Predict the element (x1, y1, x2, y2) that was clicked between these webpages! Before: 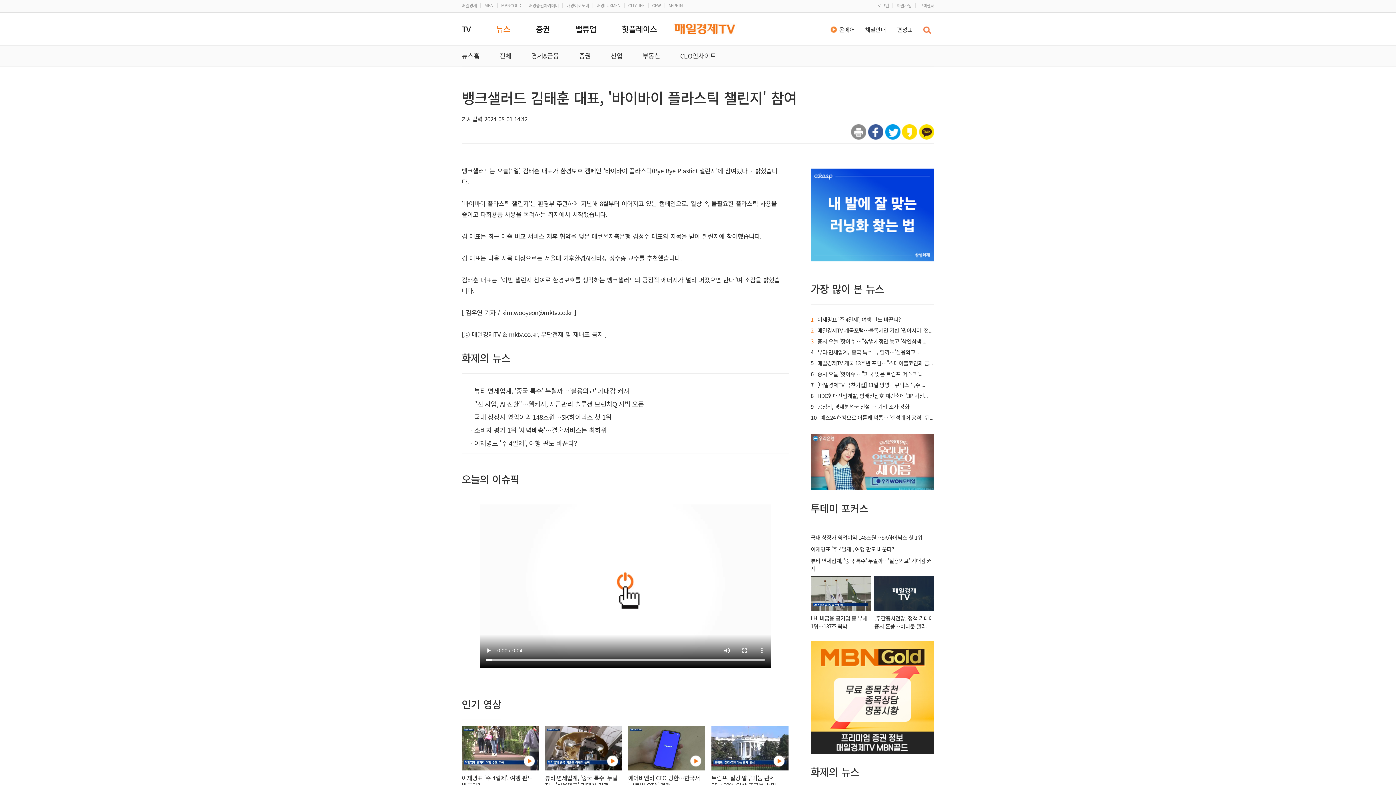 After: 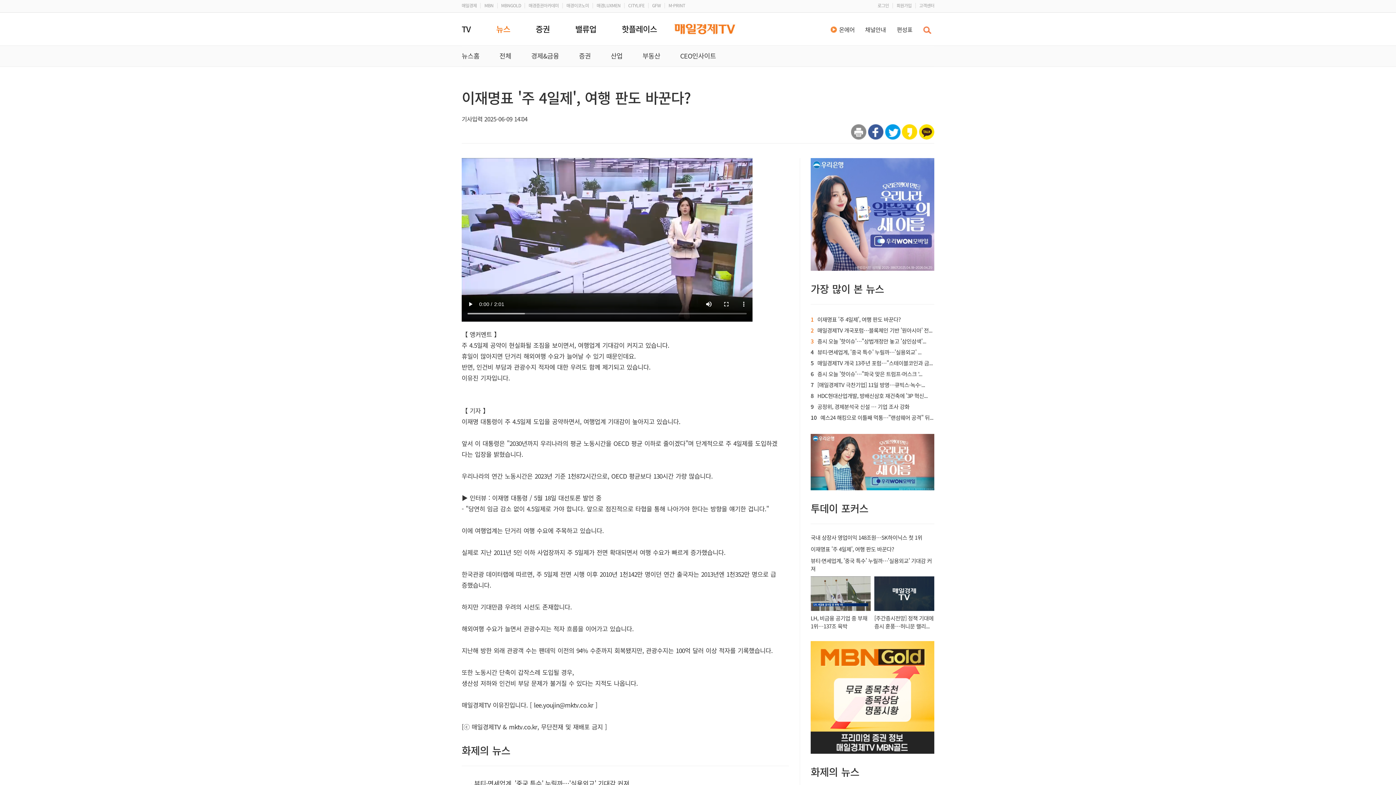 Action: label: 이재명표 '주 4일제', 여행 판도 바꾼다? bbox: (471, 437, 789, 450)